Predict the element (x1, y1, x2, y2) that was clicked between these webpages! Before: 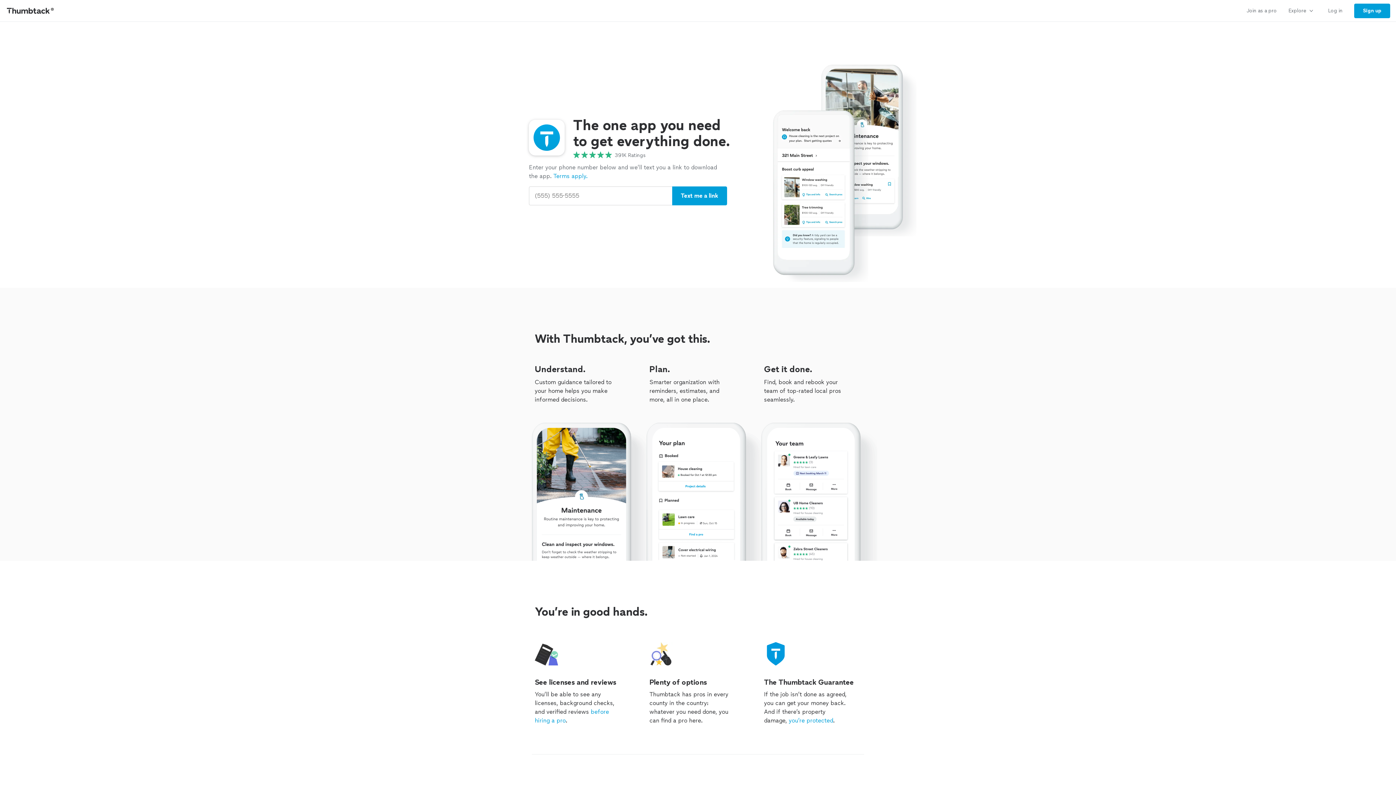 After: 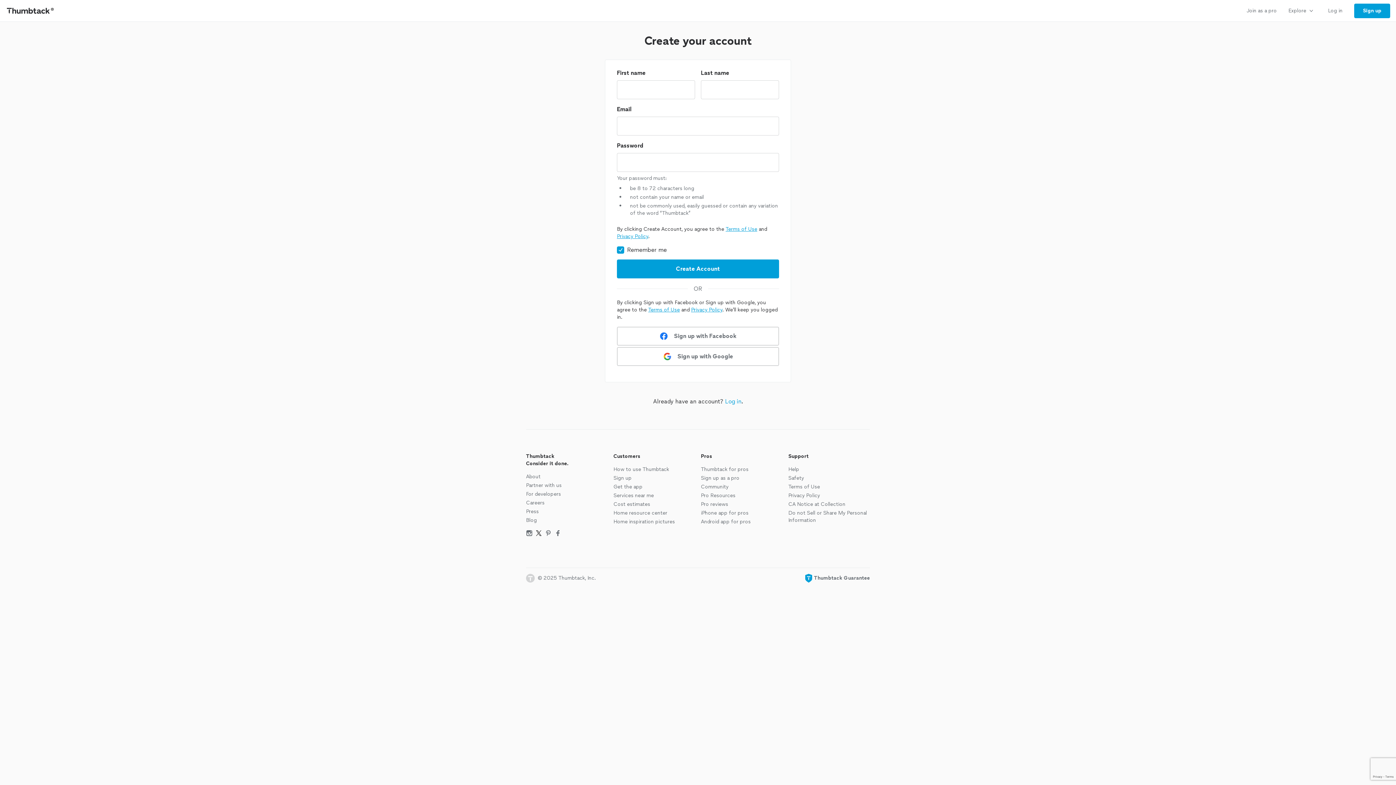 Action: label: Sign up bbox: (1354, 3, 1390, 18)